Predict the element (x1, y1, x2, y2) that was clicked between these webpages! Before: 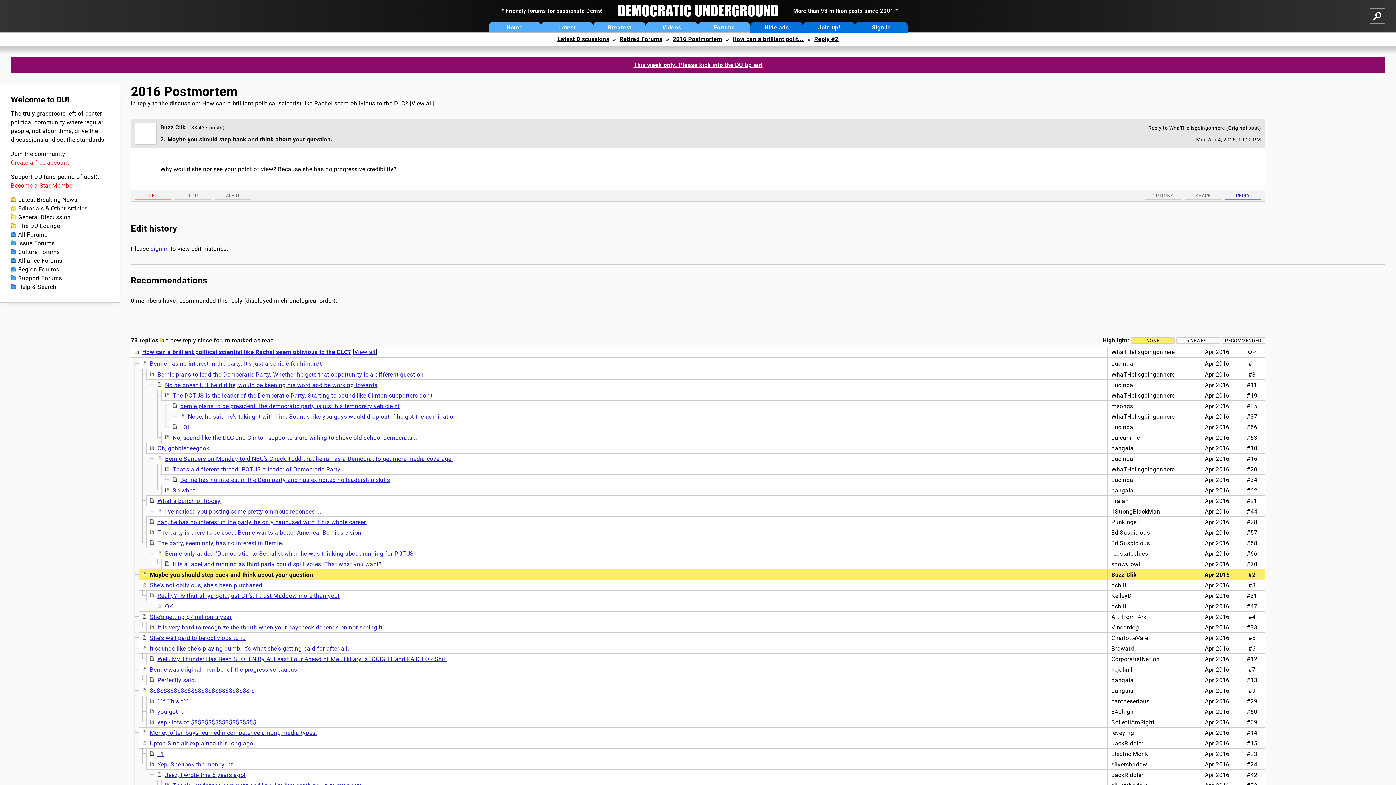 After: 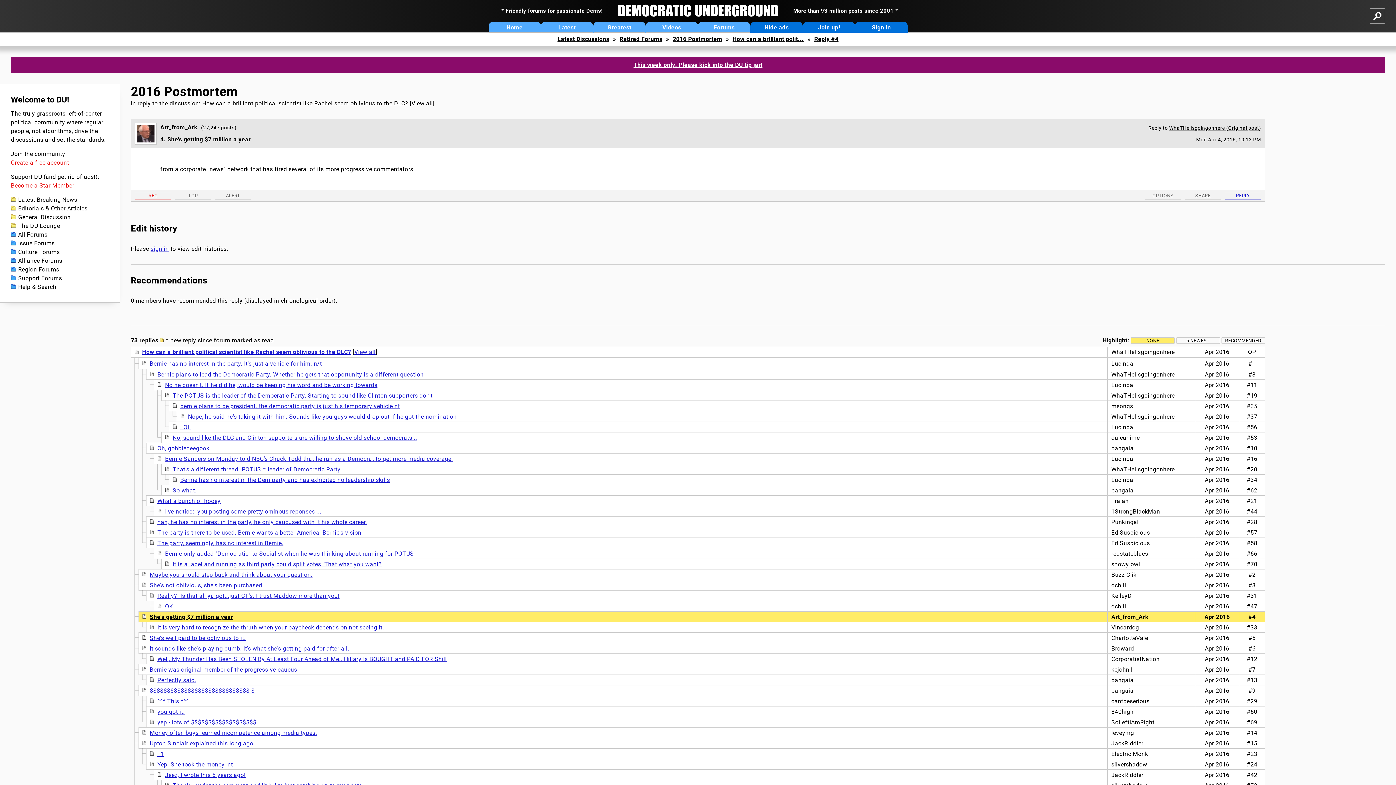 Action: bbox: (149, 613, 231, 620) label: She's getting $7 million a year